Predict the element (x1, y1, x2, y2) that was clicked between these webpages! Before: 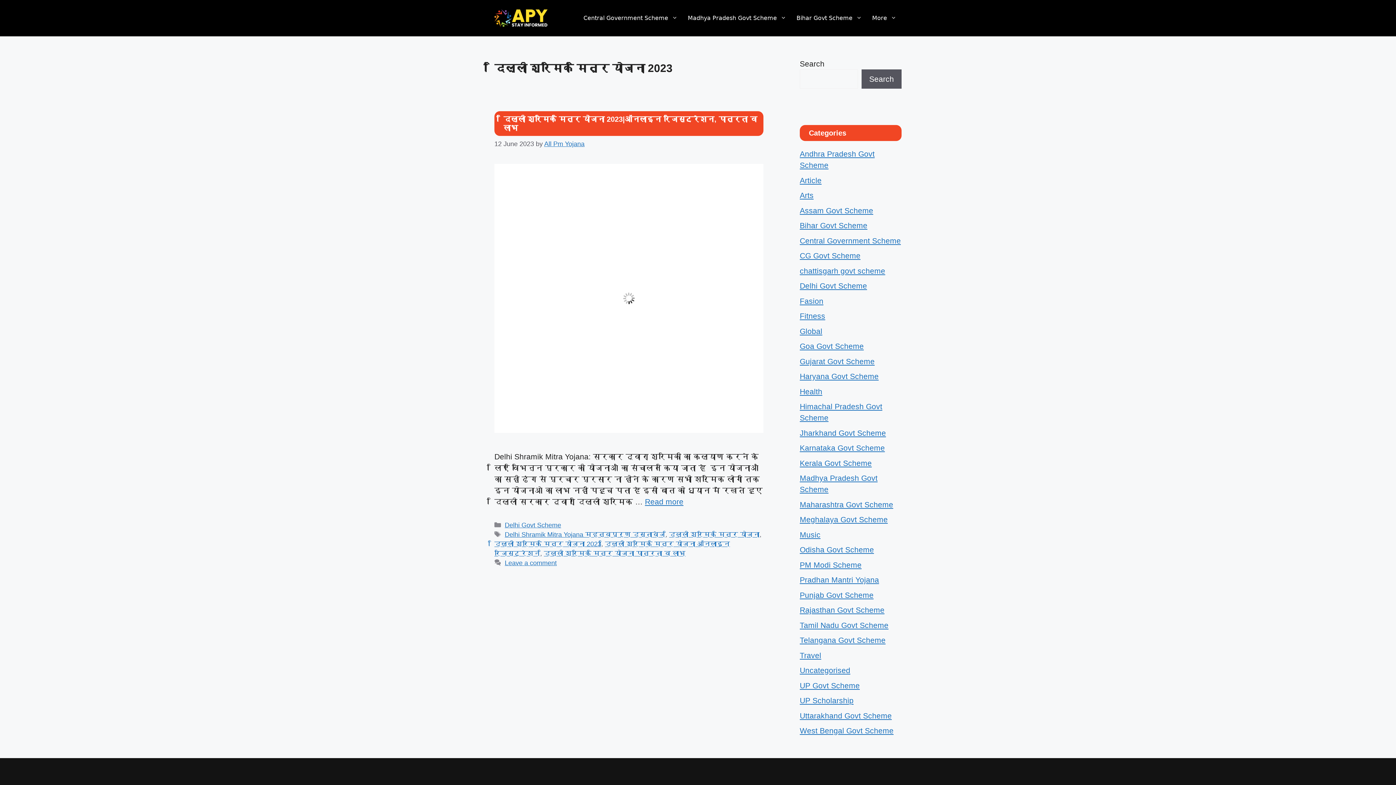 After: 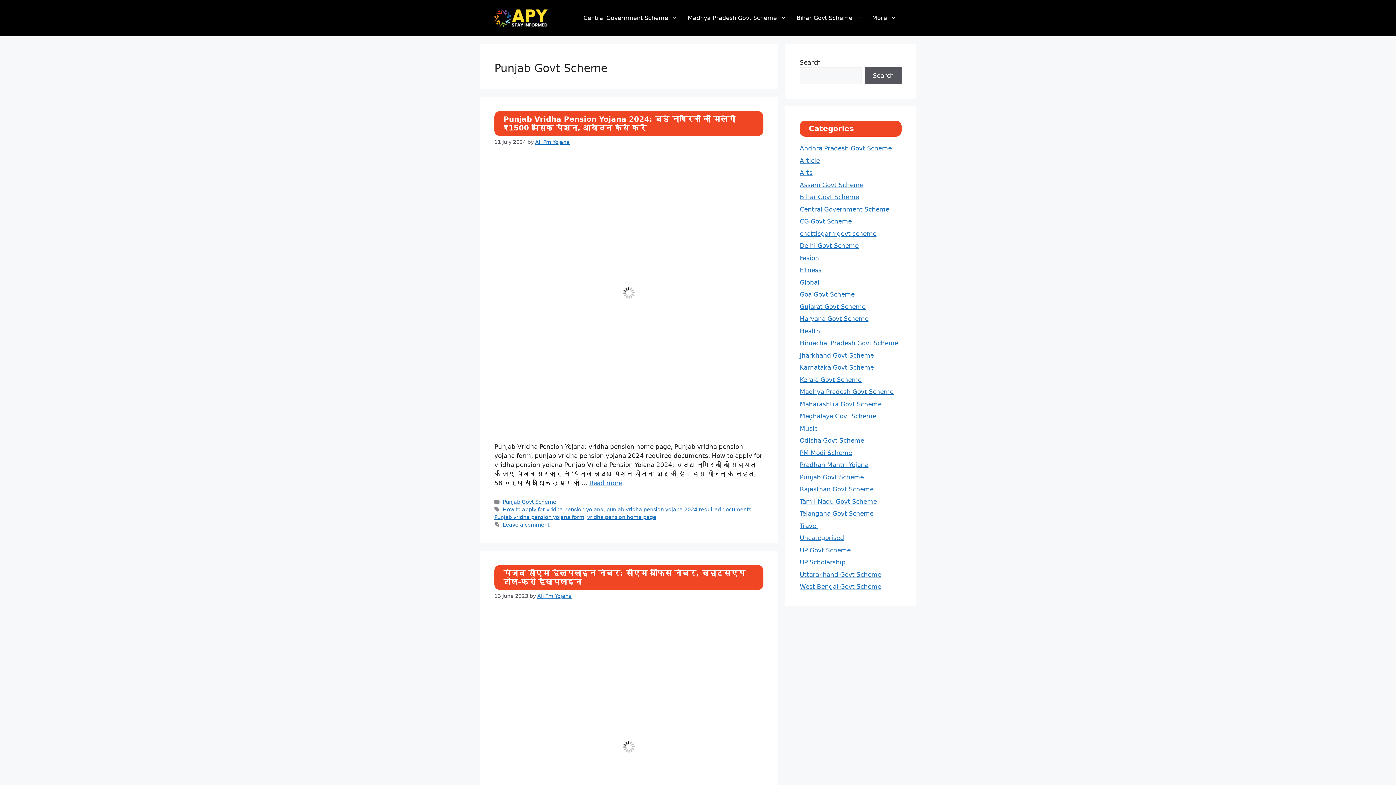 Action: label: Punjab Govt Scheme bbox: (800, 591, 873, 599)